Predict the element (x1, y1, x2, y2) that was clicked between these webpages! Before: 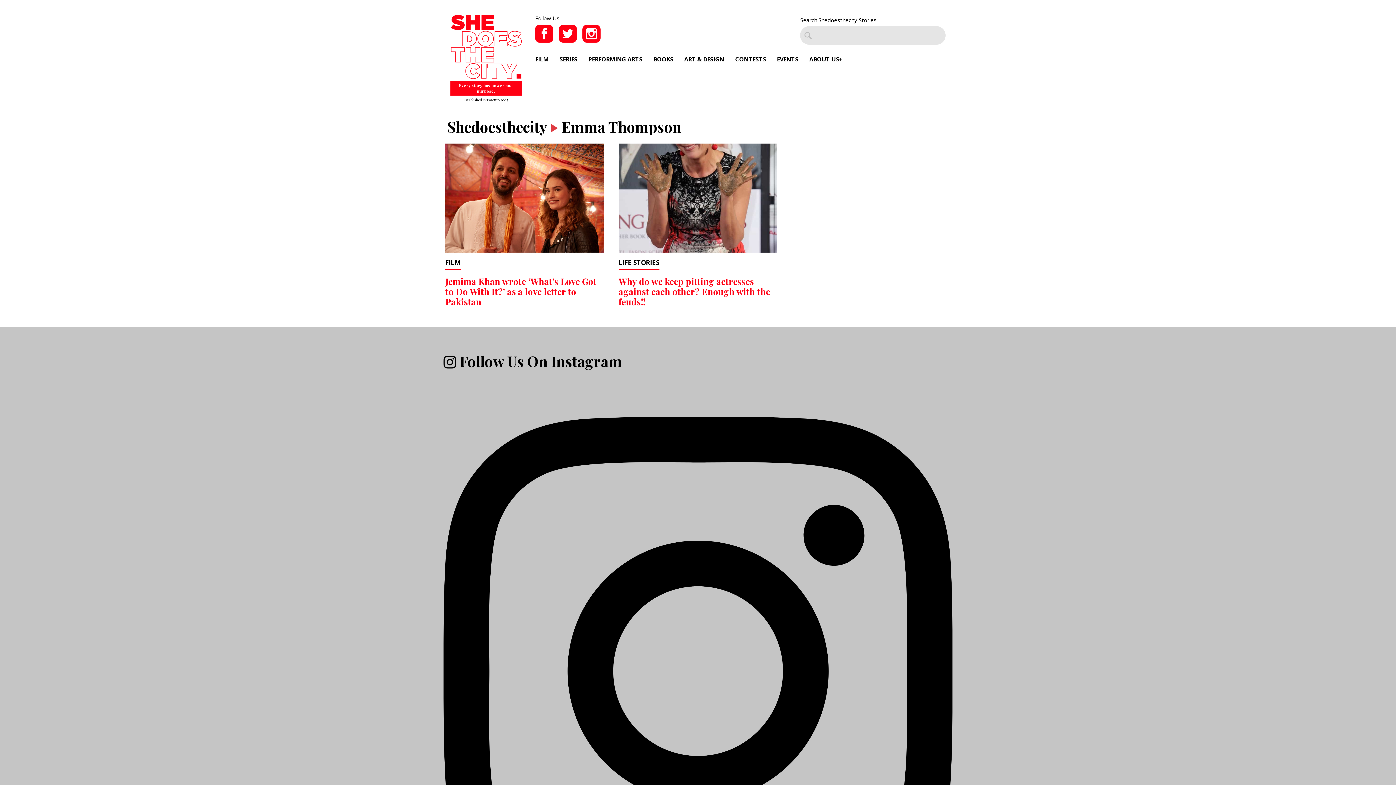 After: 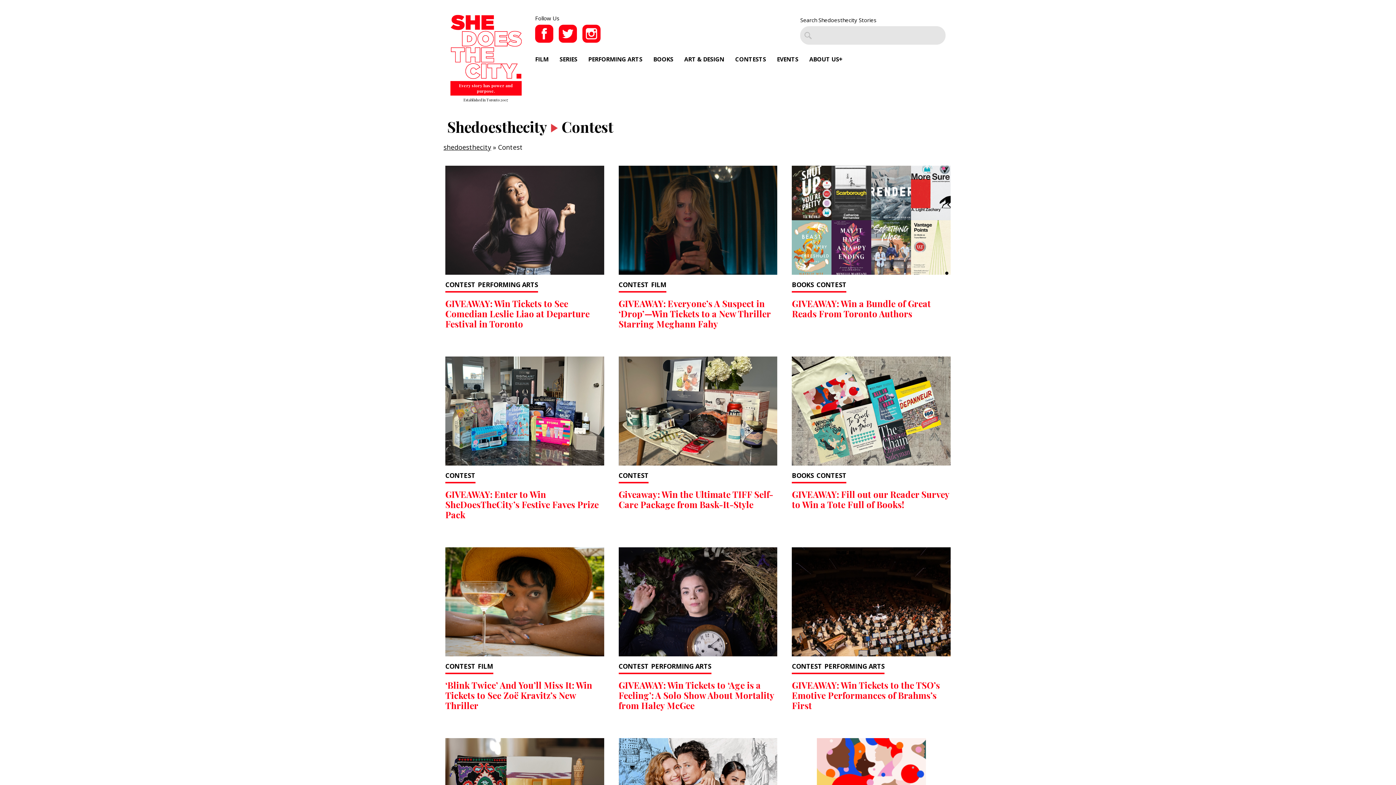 Action: label: CONTESTS bbox: (735, 55, 766, 63)